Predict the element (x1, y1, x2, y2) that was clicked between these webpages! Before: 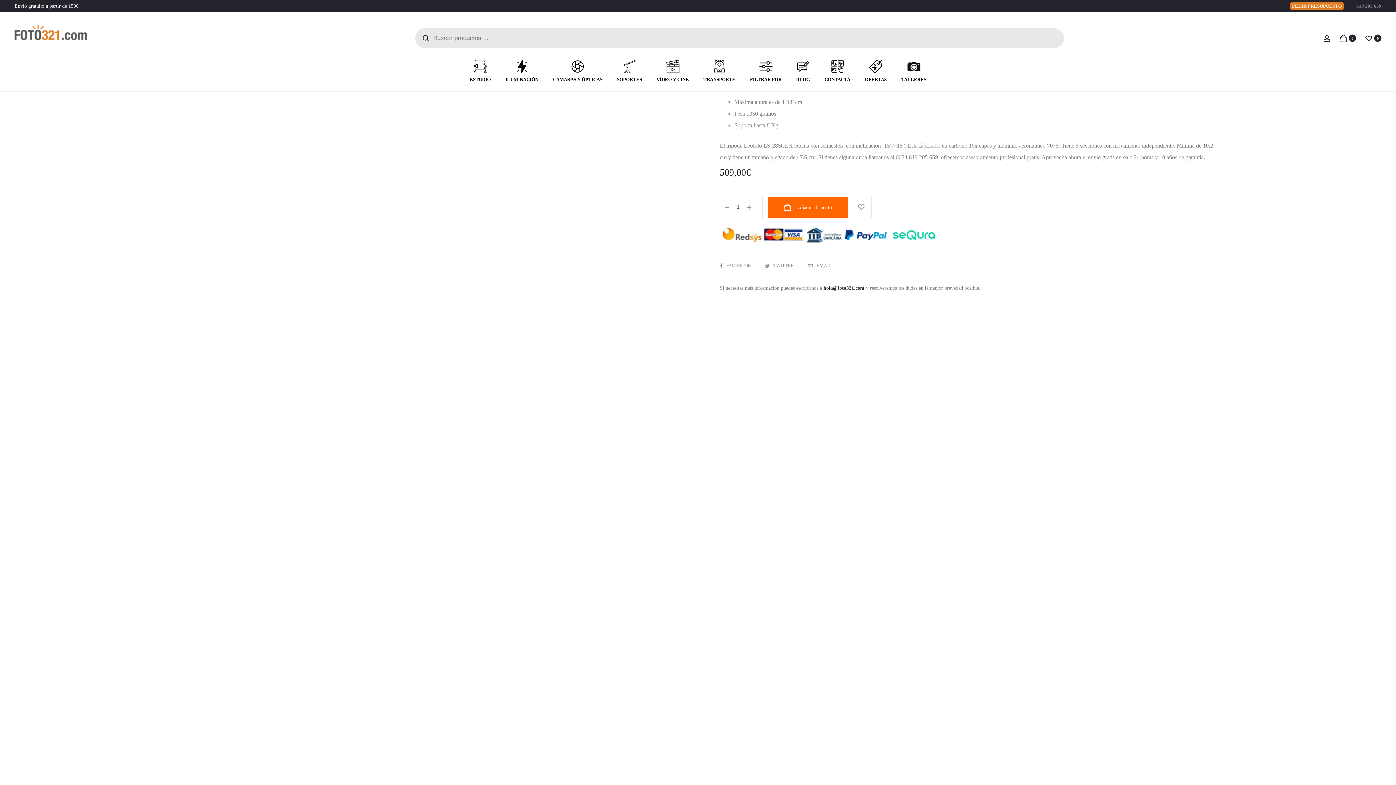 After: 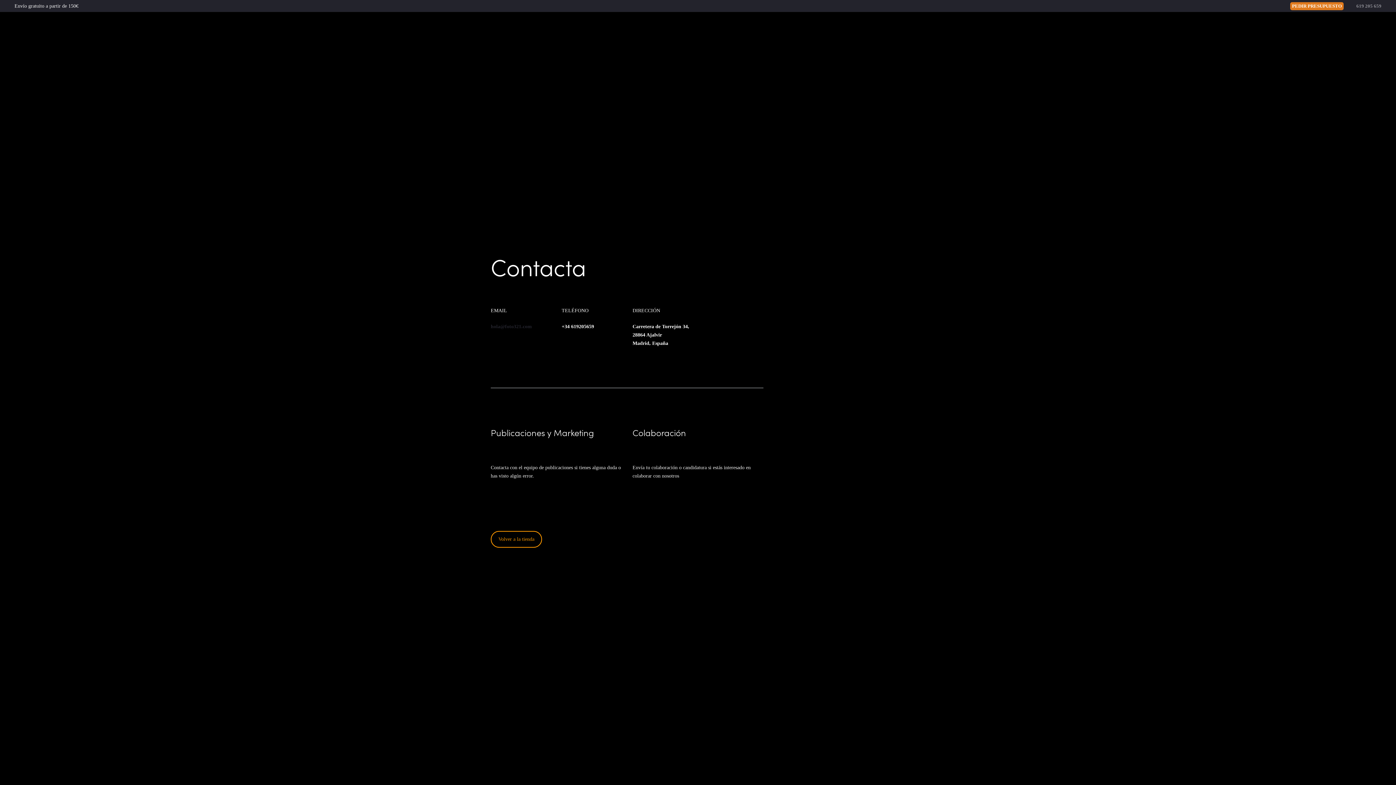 Action: label: CONTACTA bbox: (824, 60, 850, 83)